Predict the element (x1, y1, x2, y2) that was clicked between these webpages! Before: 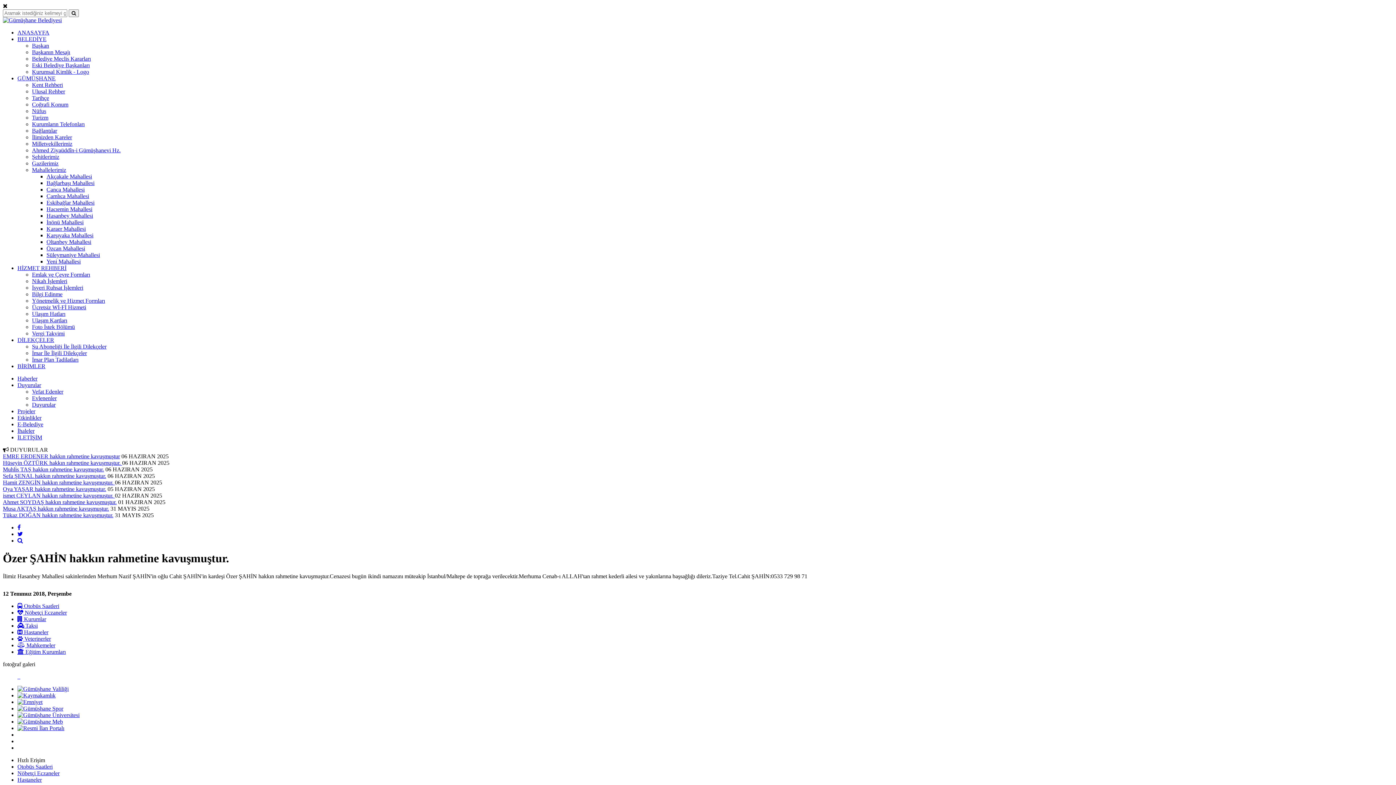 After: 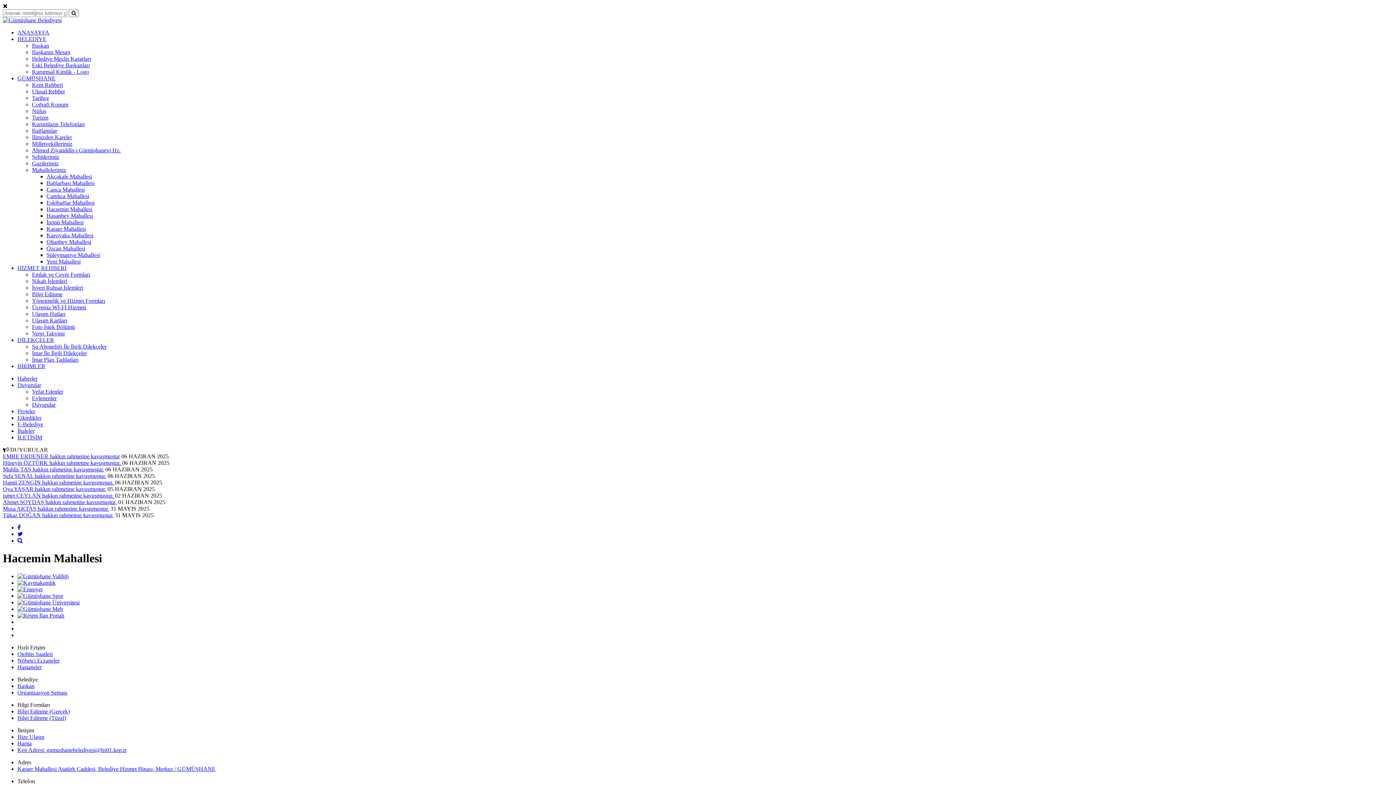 Action: label: Hacıemin Mahallesi bbox: (46, 206, 92, 212)